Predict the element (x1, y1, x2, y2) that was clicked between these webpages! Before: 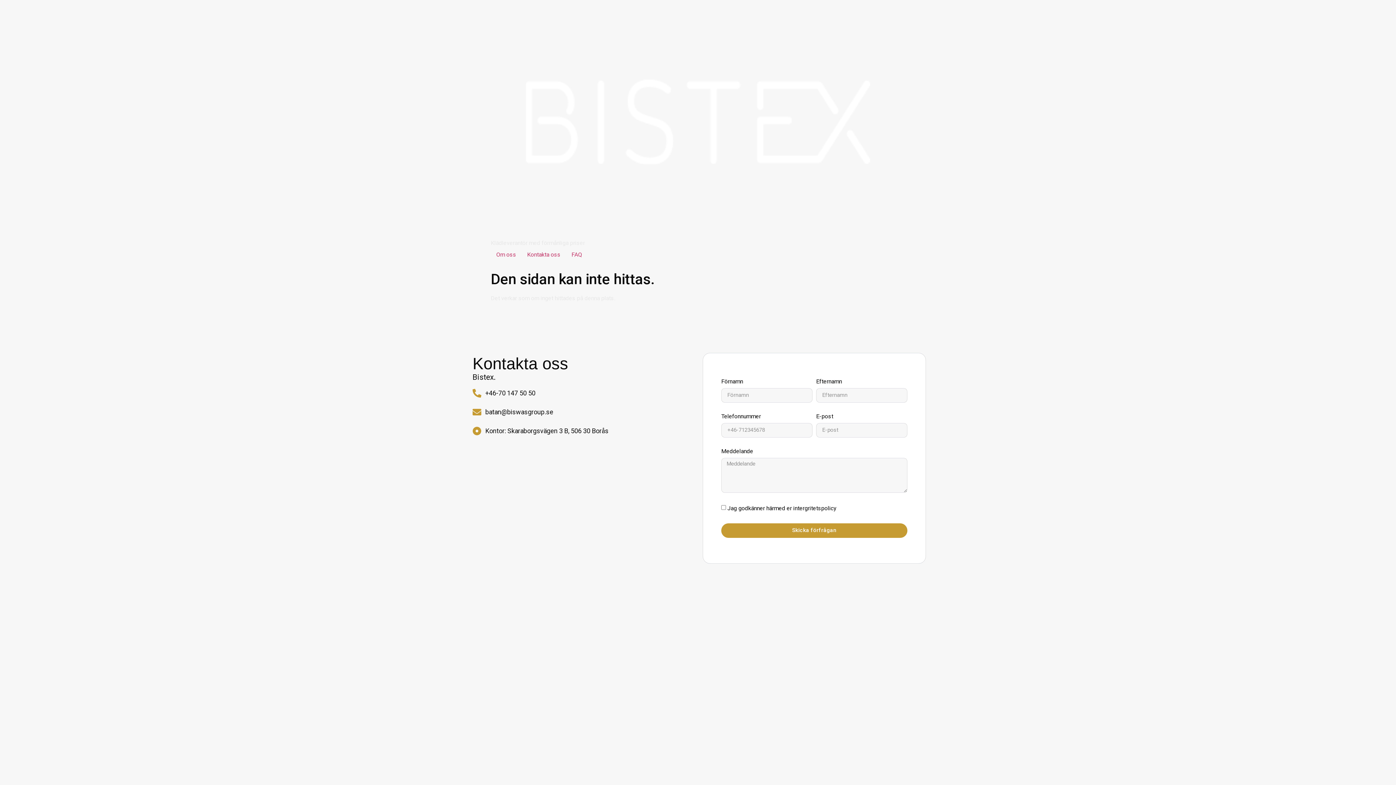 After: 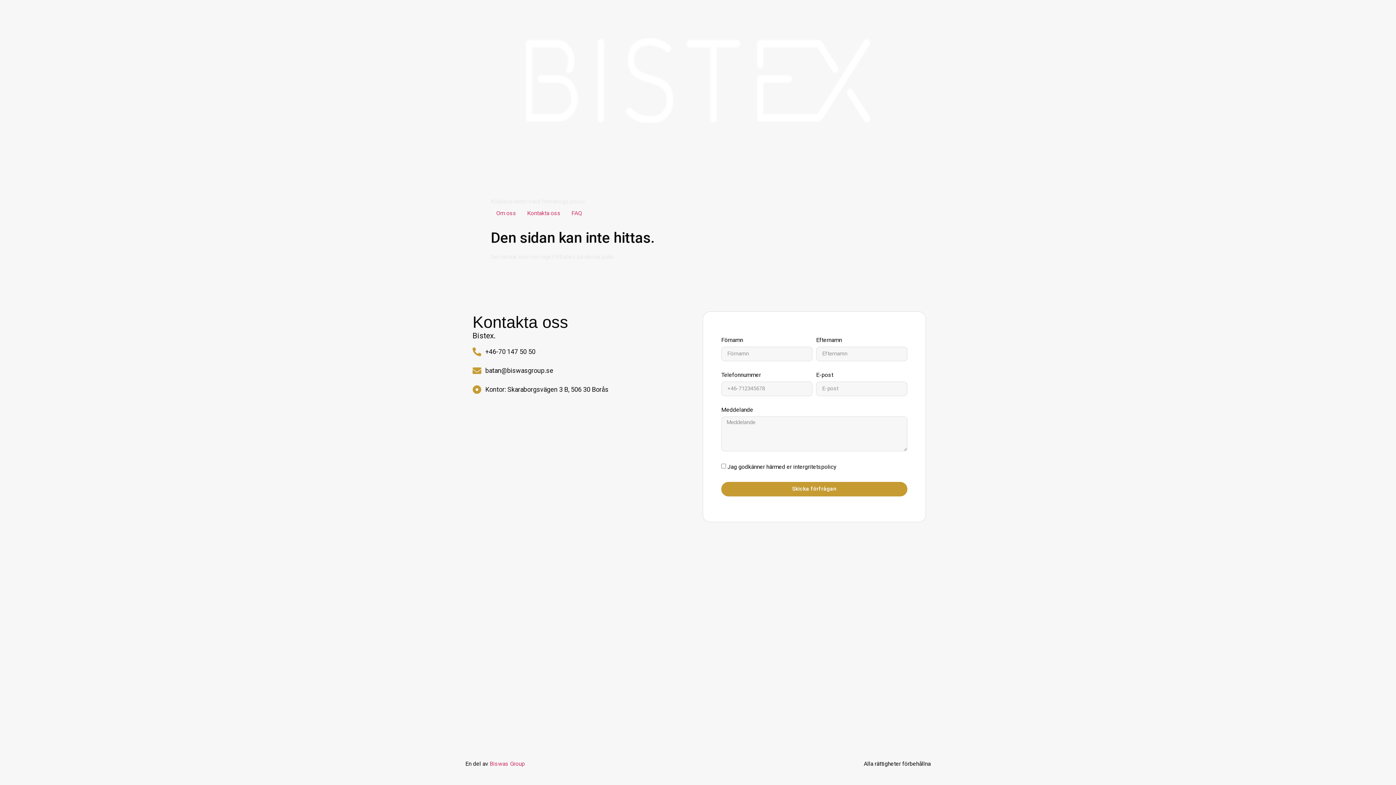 Action: label: Kontakta oss bbox: (521, 247, 566, 262)